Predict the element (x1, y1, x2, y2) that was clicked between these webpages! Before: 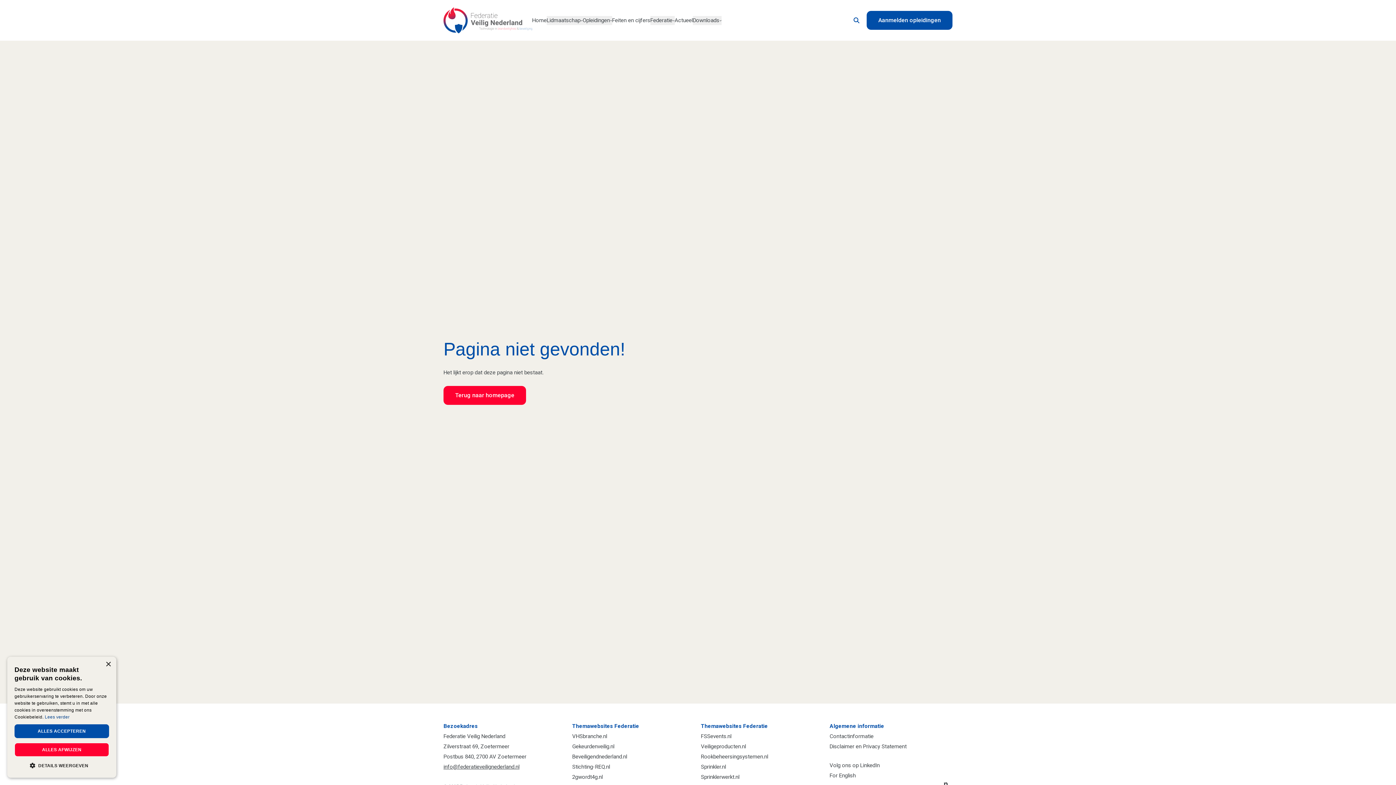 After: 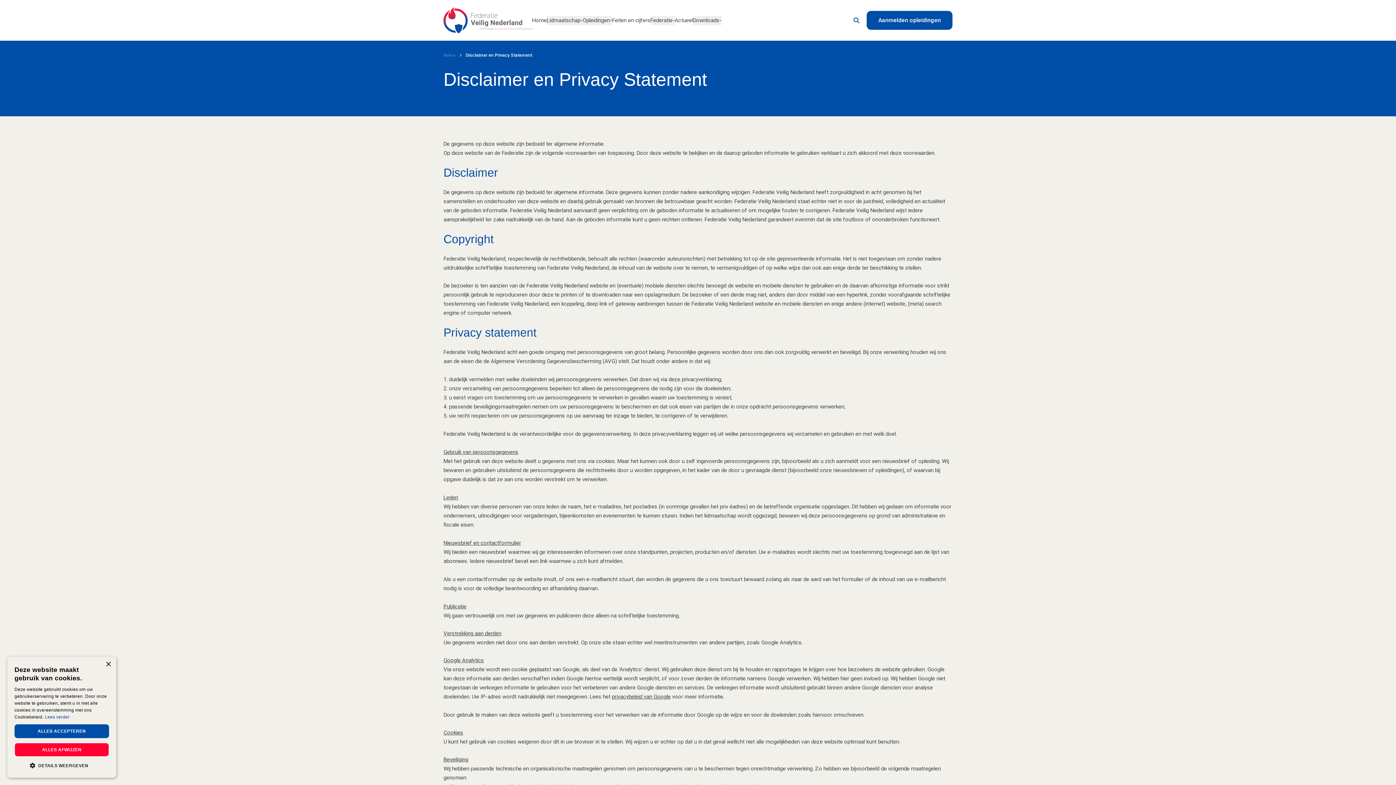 Action: label: Disclaimer en Privacy Statement bbox: (829, 743, 906, 750)